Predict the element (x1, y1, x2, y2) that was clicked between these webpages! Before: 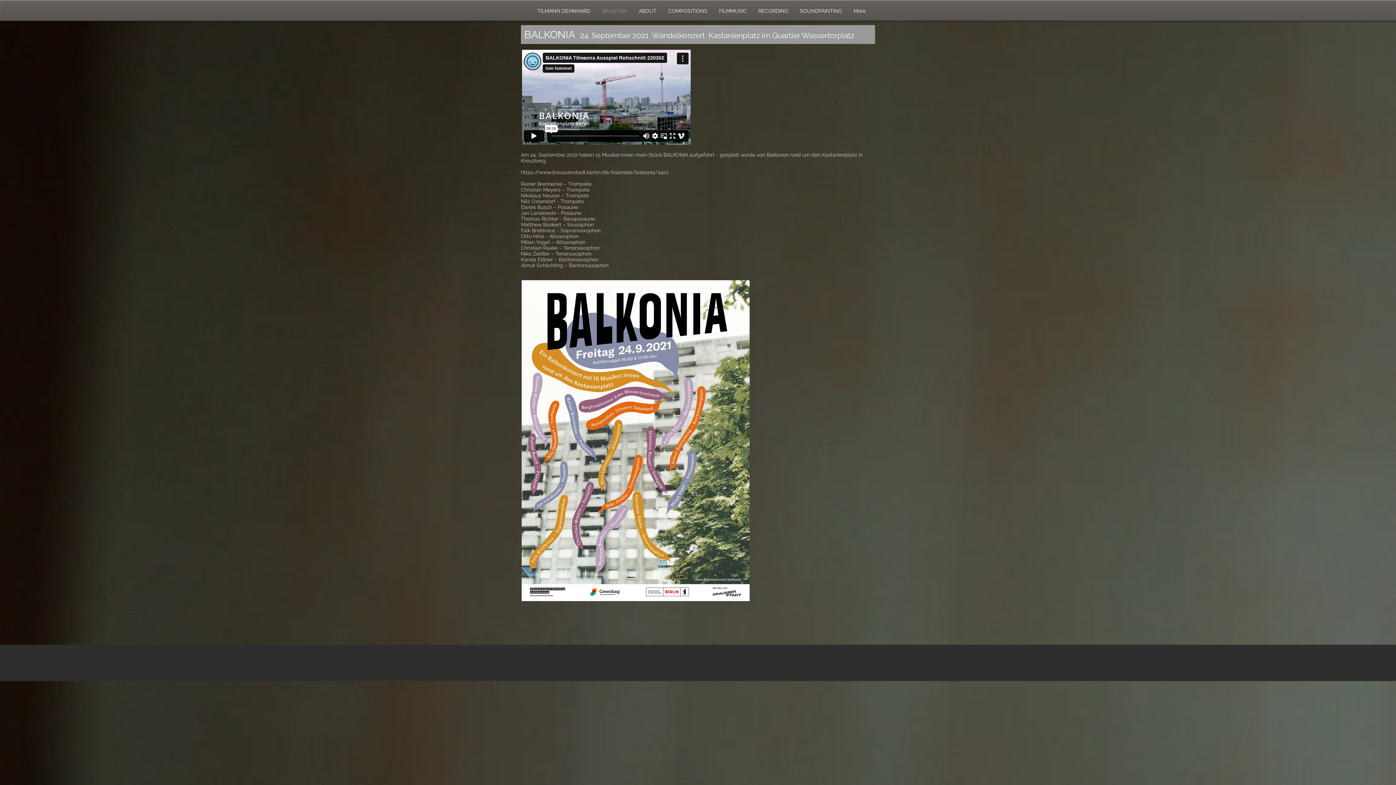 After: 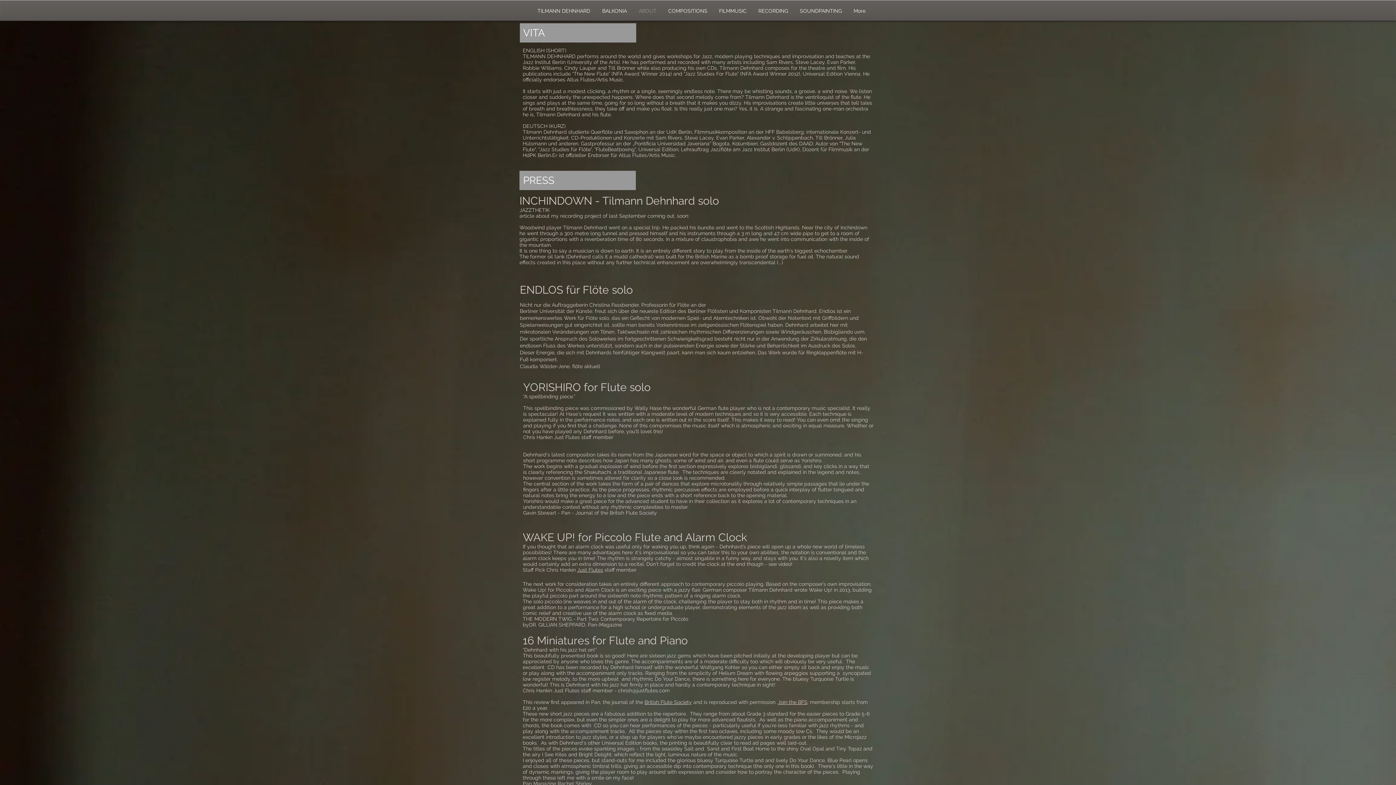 Action: bbox: (633, 6, 662, 15) label: ABOUT